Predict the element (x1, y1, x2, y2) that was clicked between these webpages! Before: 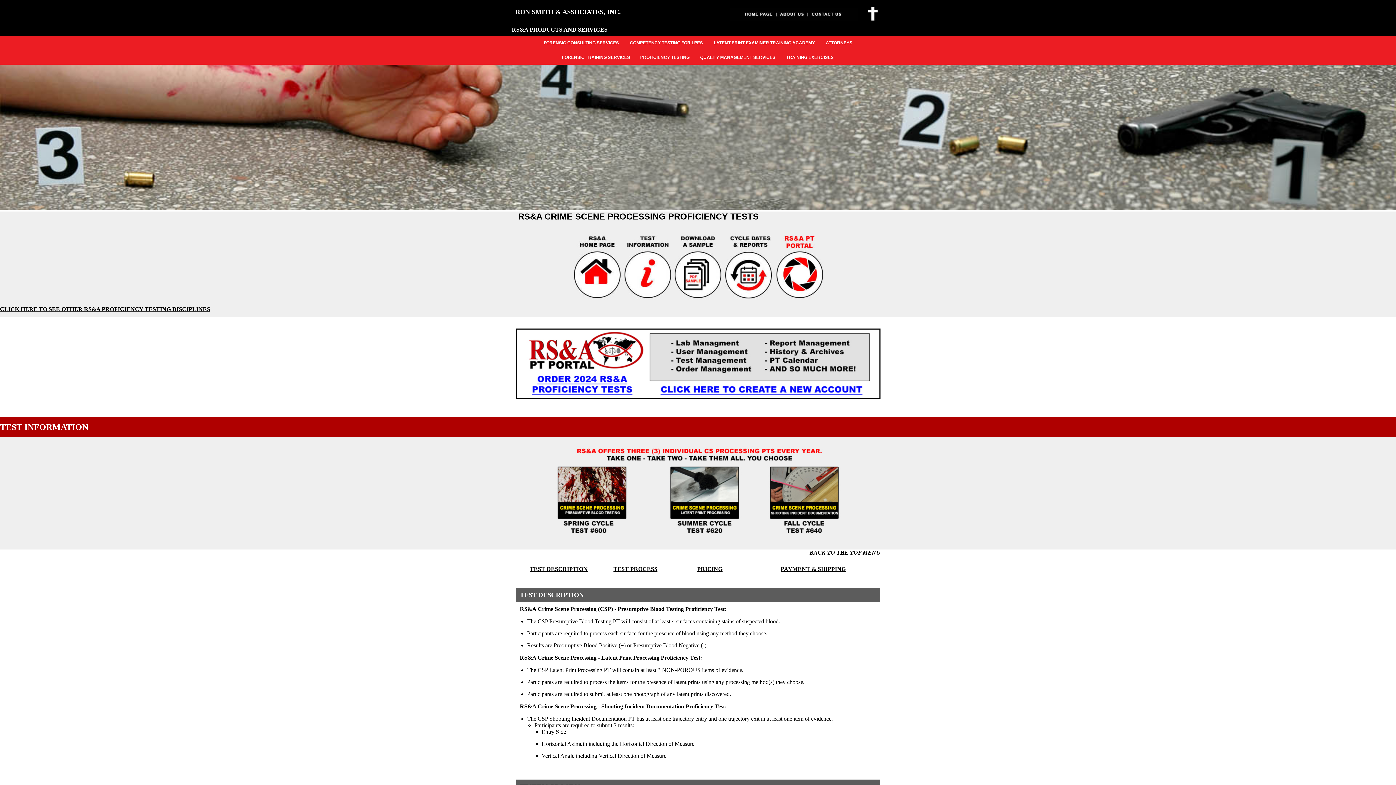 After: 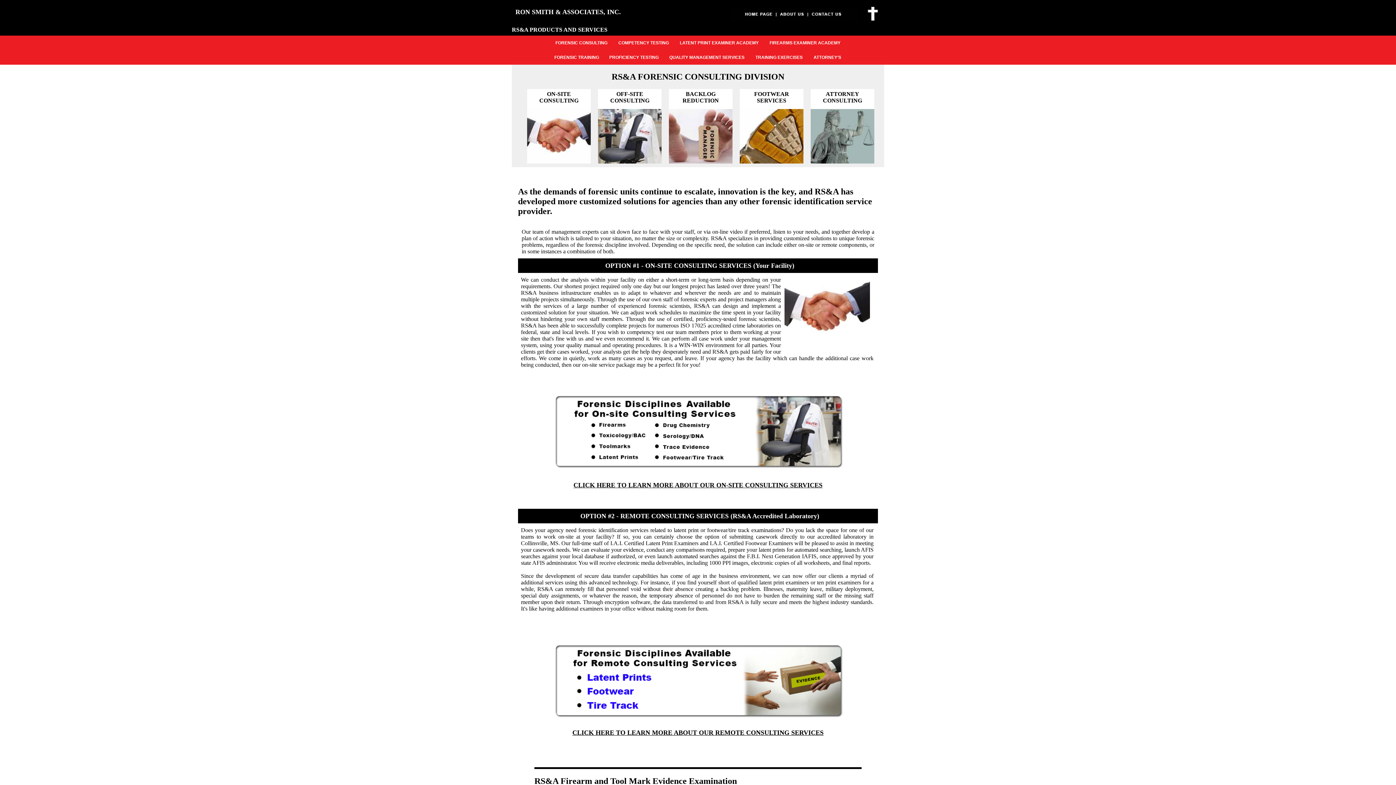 Action: label: FORENSIC CONSULTING SERVICES bbox: (540, 35, 622, 50)